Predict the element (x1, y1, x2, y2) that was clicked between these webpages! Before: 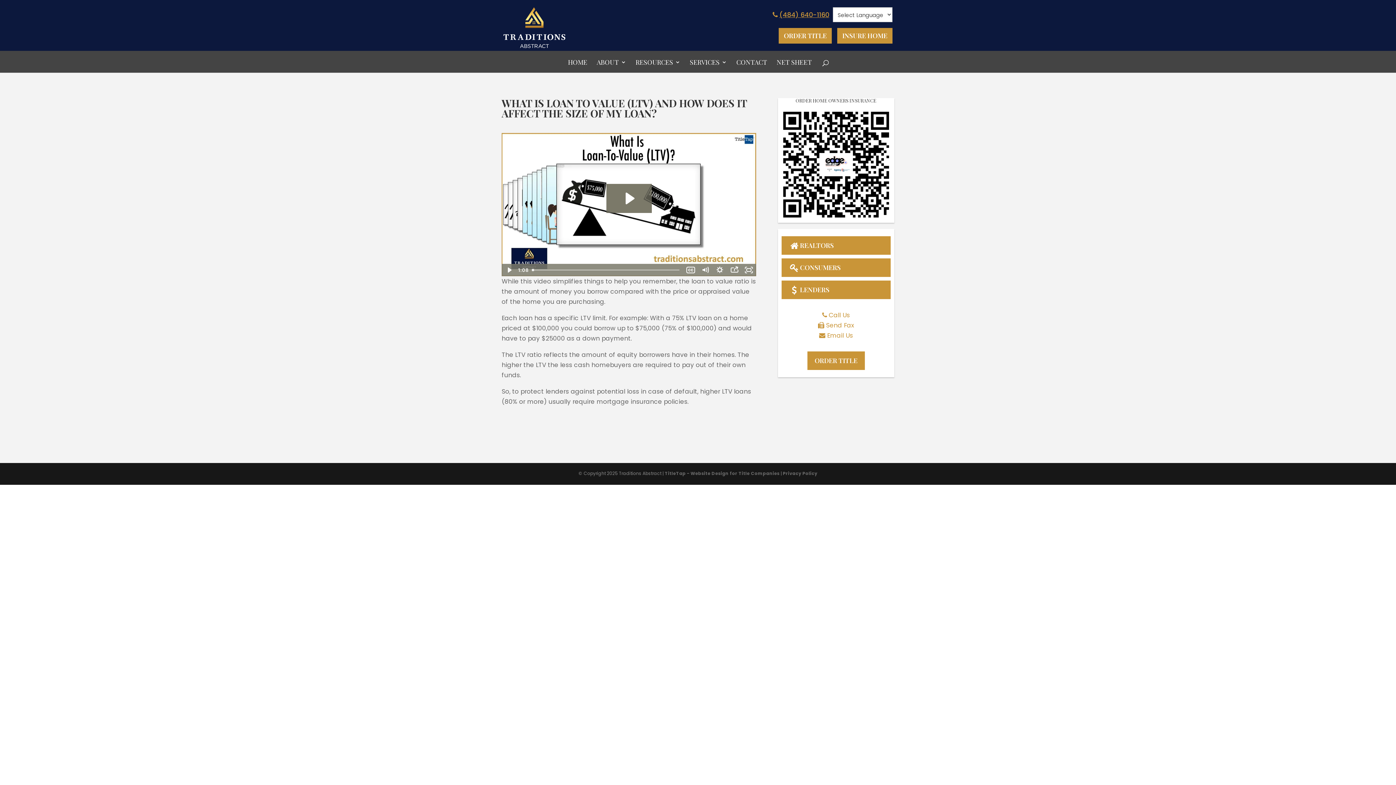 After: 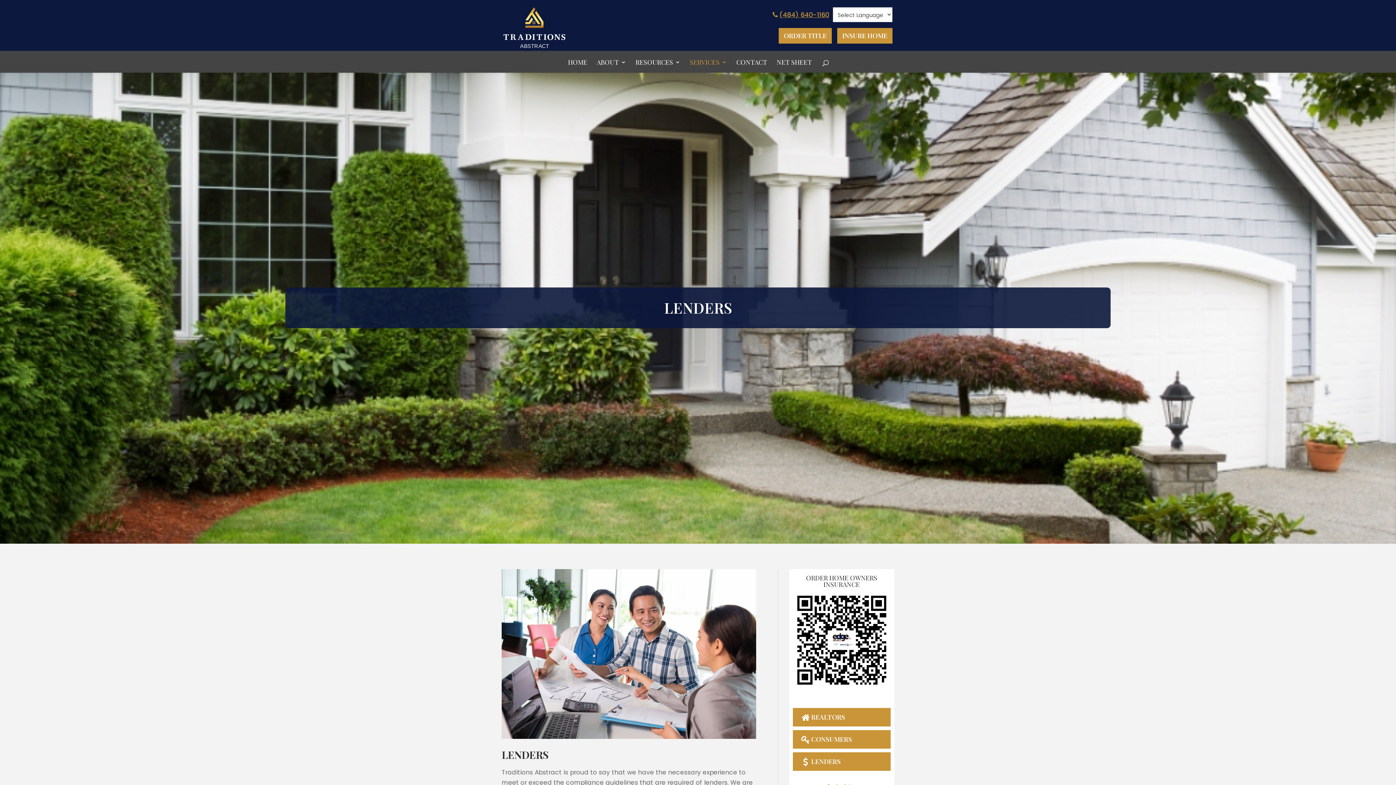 Action: label: LENDERS bbox: (781, 280, 890, 299)